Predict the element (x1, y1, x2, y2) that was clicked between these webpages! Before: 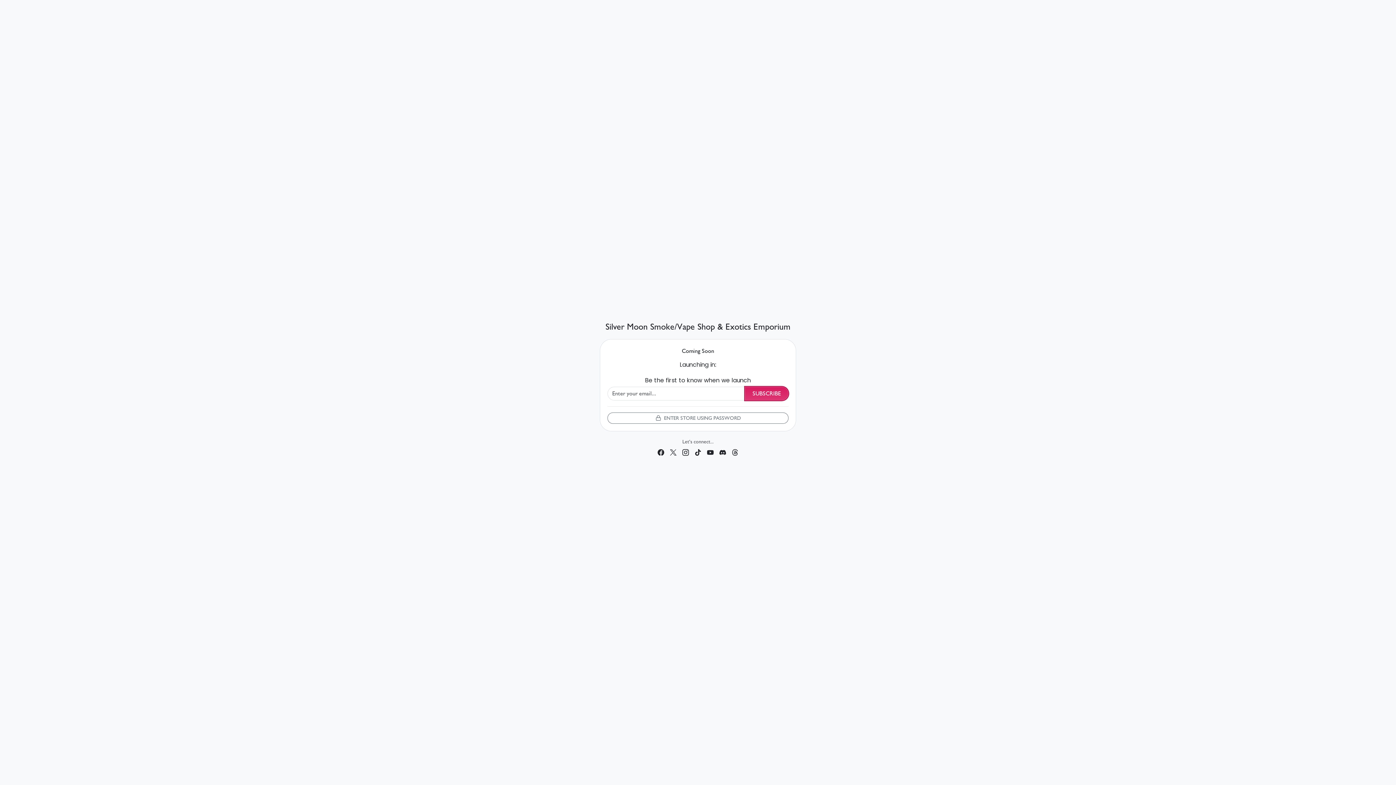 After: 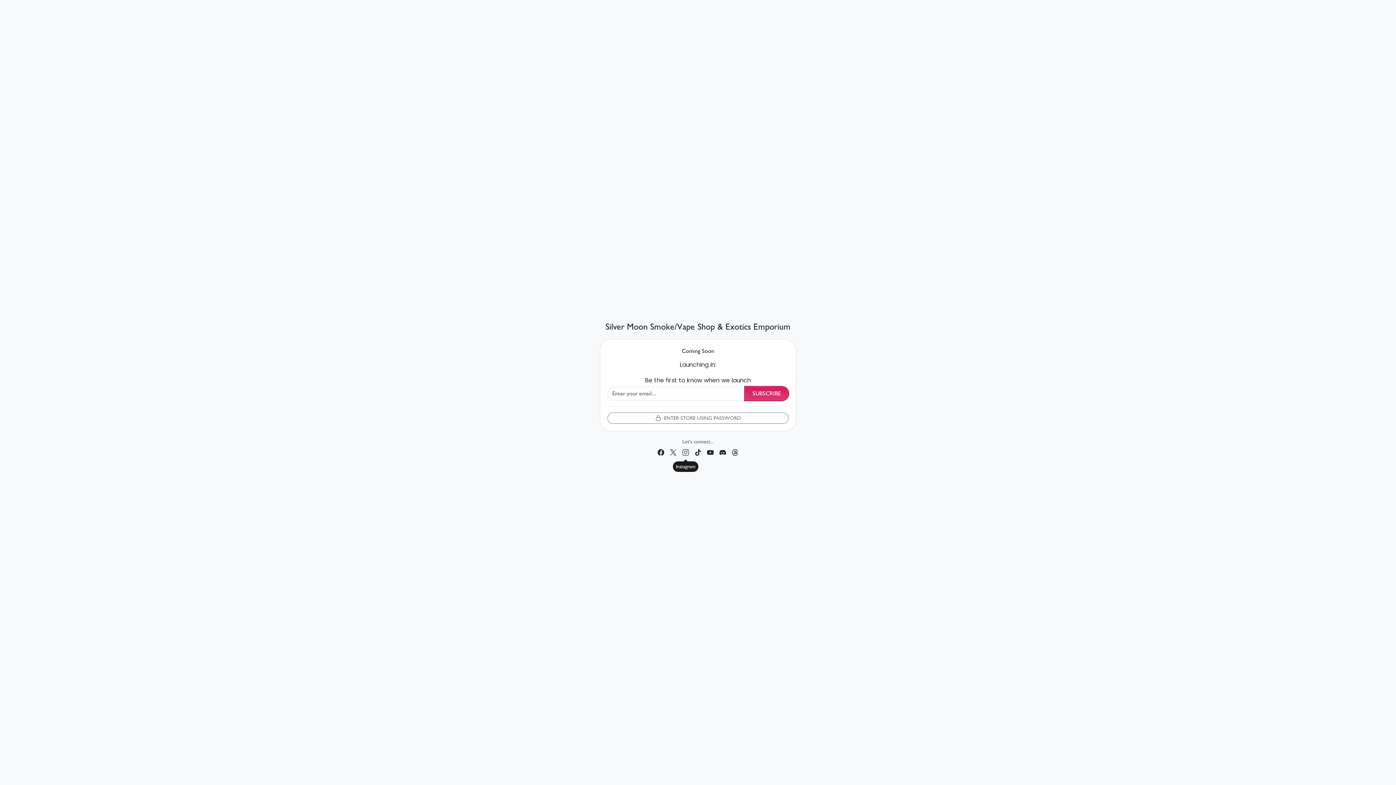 Action: label: Instagram bbox: (679, 444, 692, 459)